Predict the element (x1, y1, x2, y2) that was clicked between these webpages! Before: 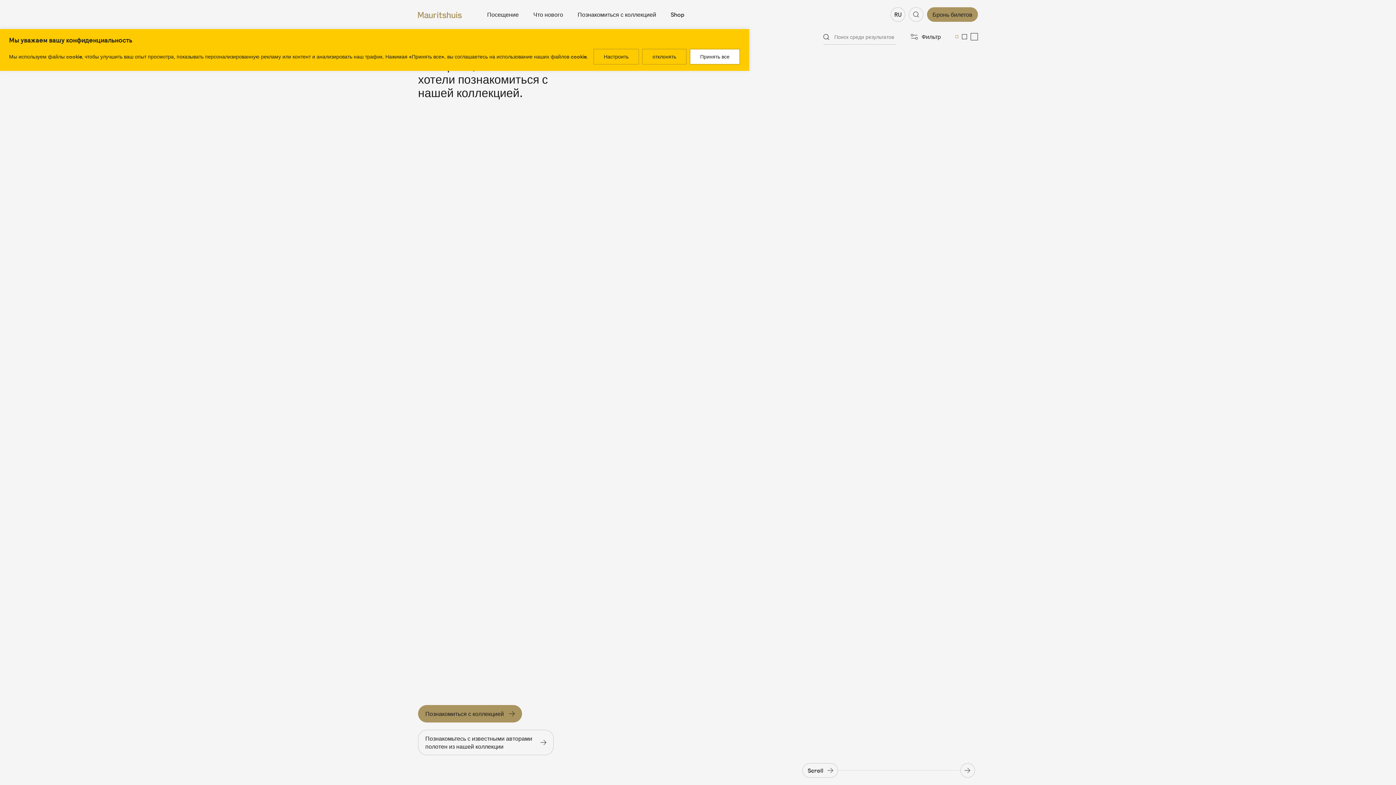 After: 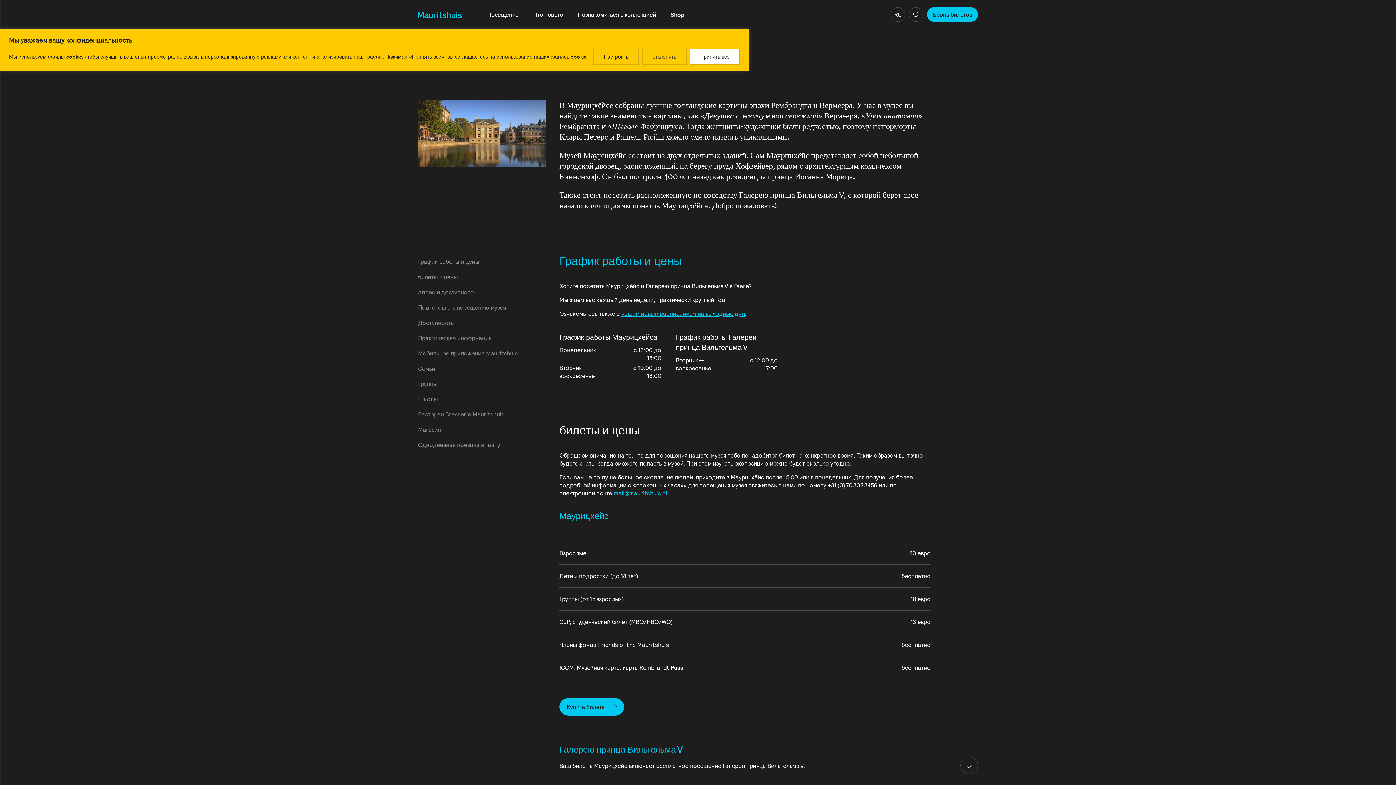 Action: bbox: (487, 10, 518, 18) label: Посещение